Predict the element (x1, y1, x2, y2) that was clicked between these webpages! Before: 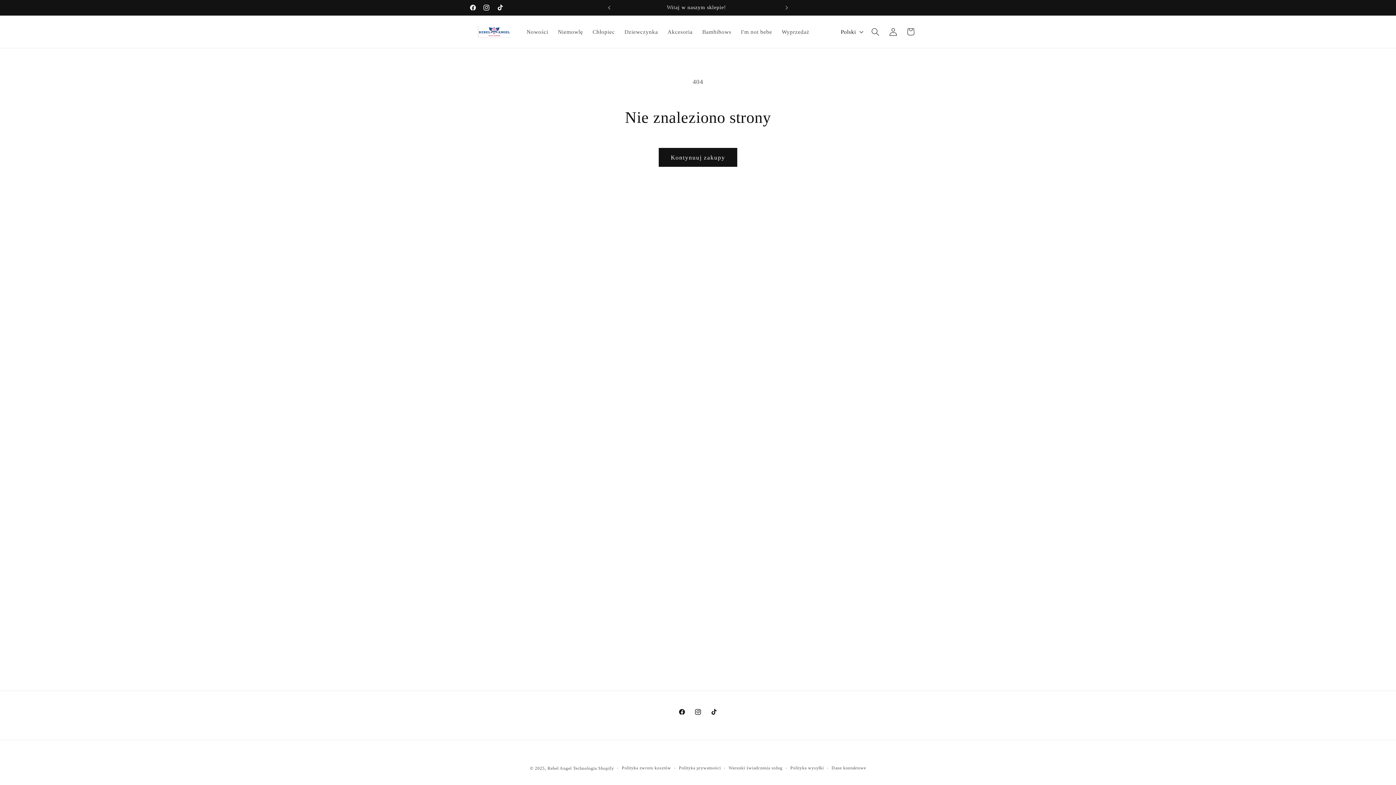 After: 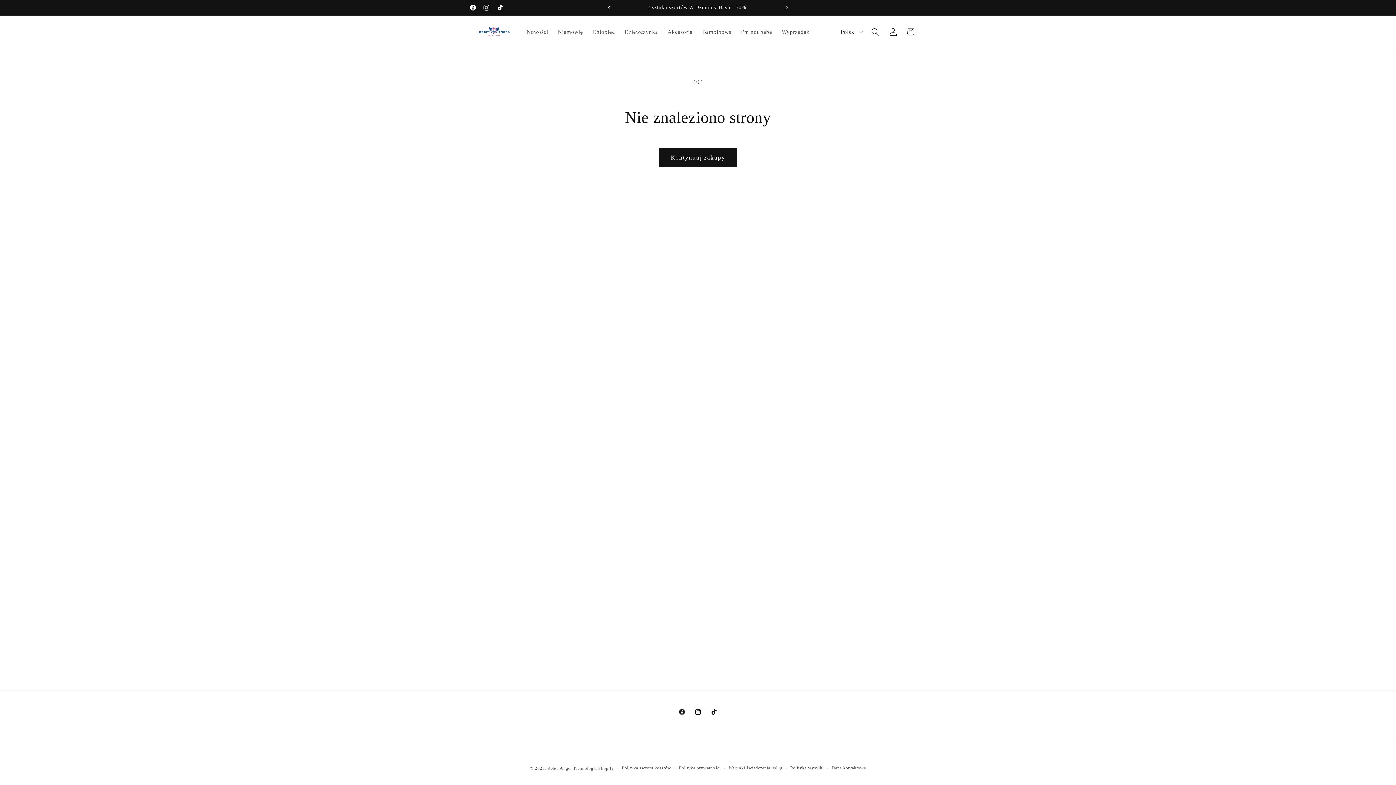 Action: bbox: (601, 0, 617, 15) label: Poprzednie ogłoszenie